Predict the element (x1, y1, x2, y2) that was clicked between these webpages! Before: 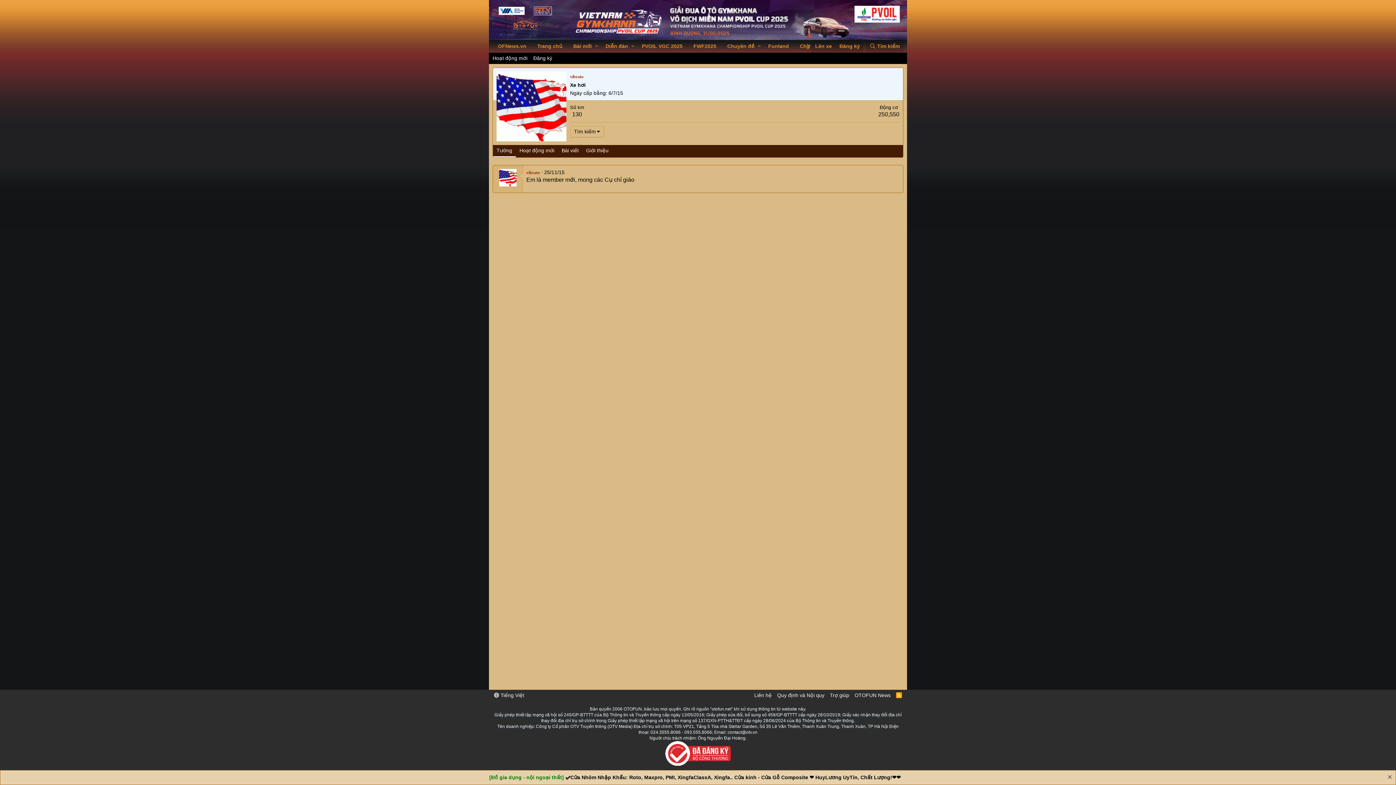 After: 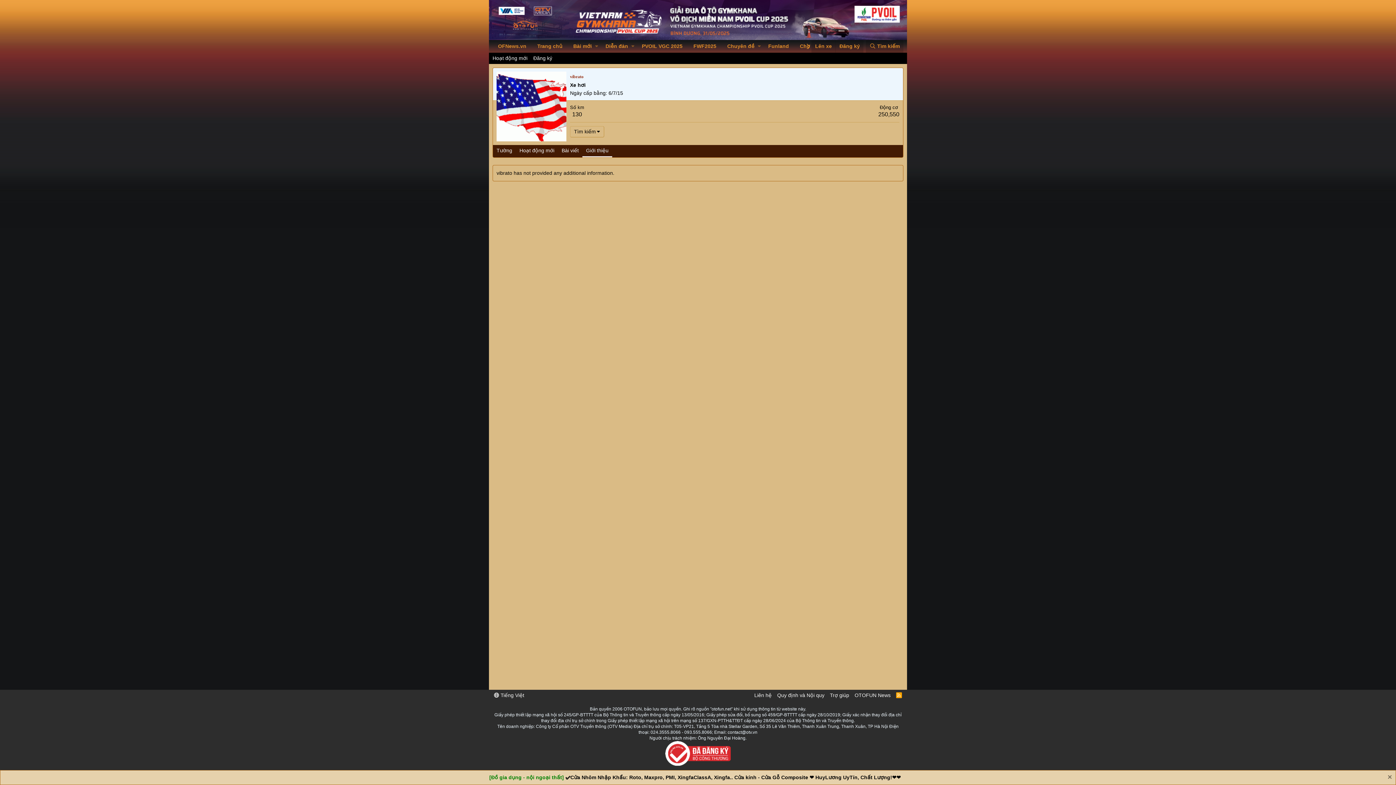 Action: bbox: (582, 145, 612, 157) label: Giới thiệu